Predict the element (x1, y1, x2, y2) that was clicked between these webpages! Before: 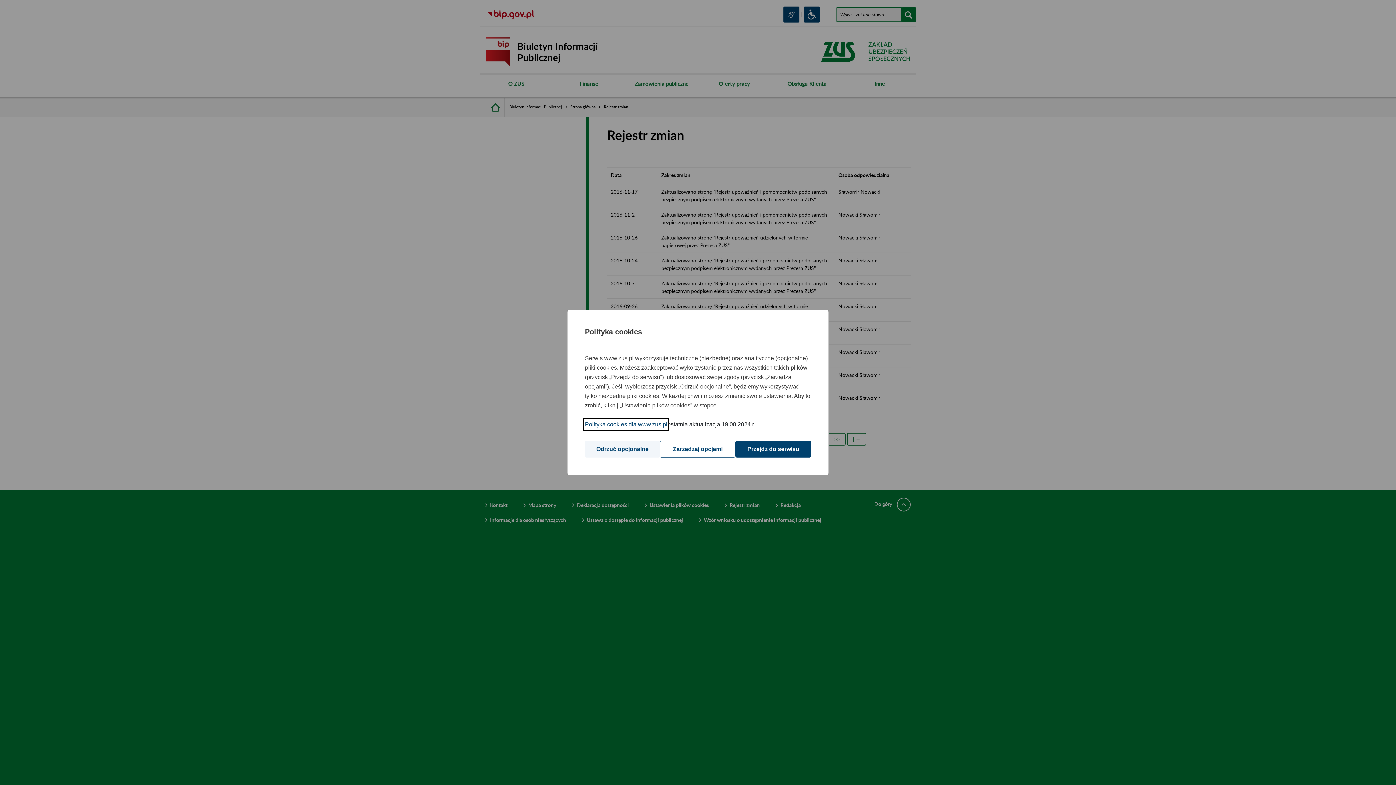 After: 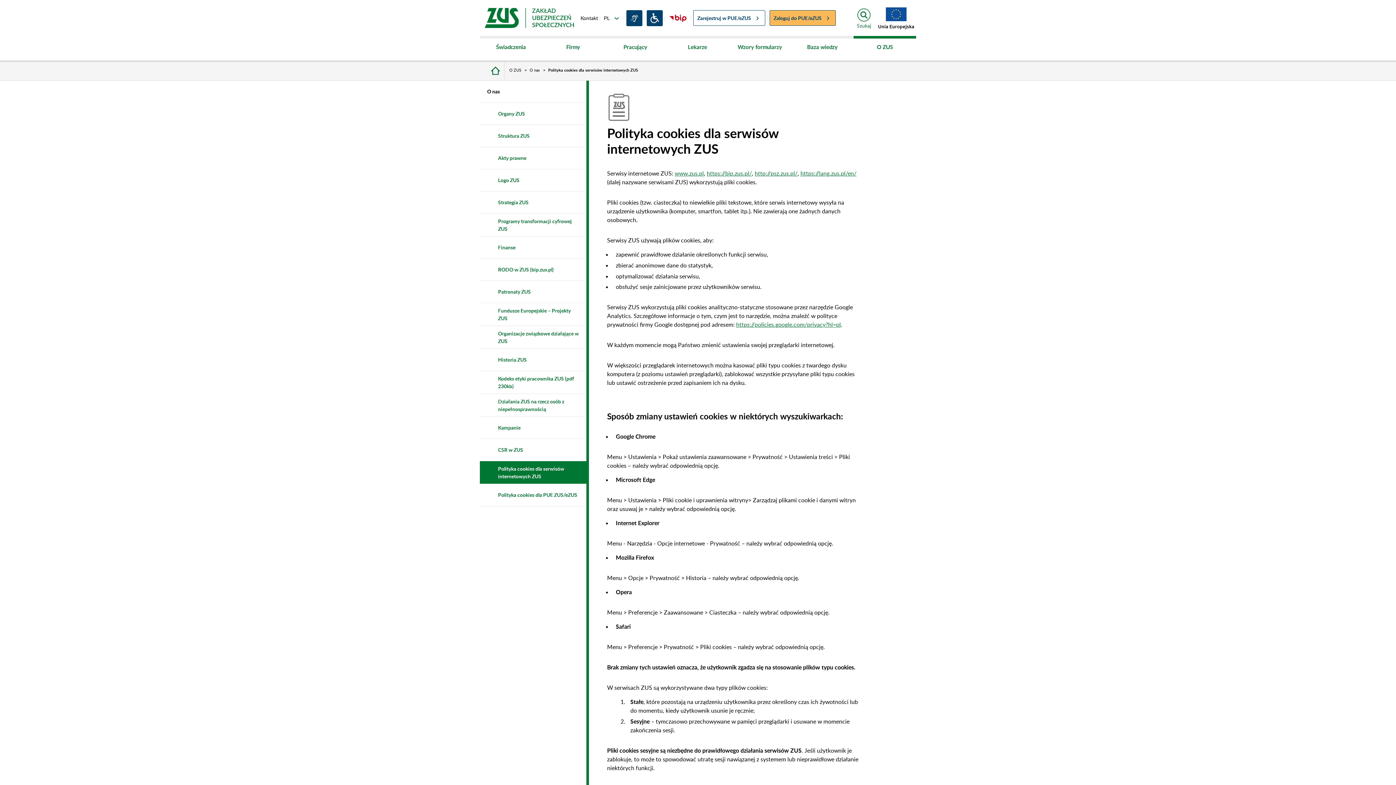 Action: bbox: (585, 420, 667, 429) label: Polityka cookies dla www.zus.pl